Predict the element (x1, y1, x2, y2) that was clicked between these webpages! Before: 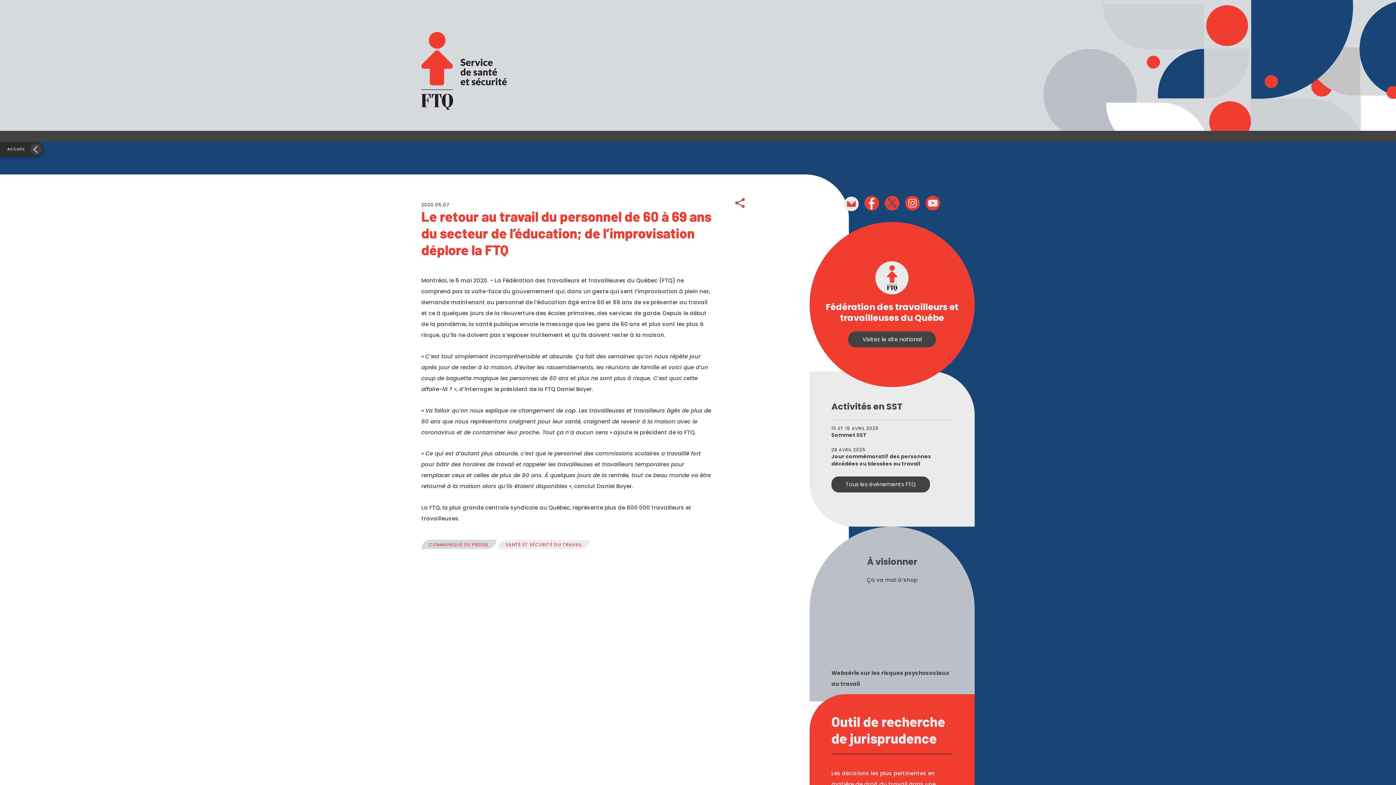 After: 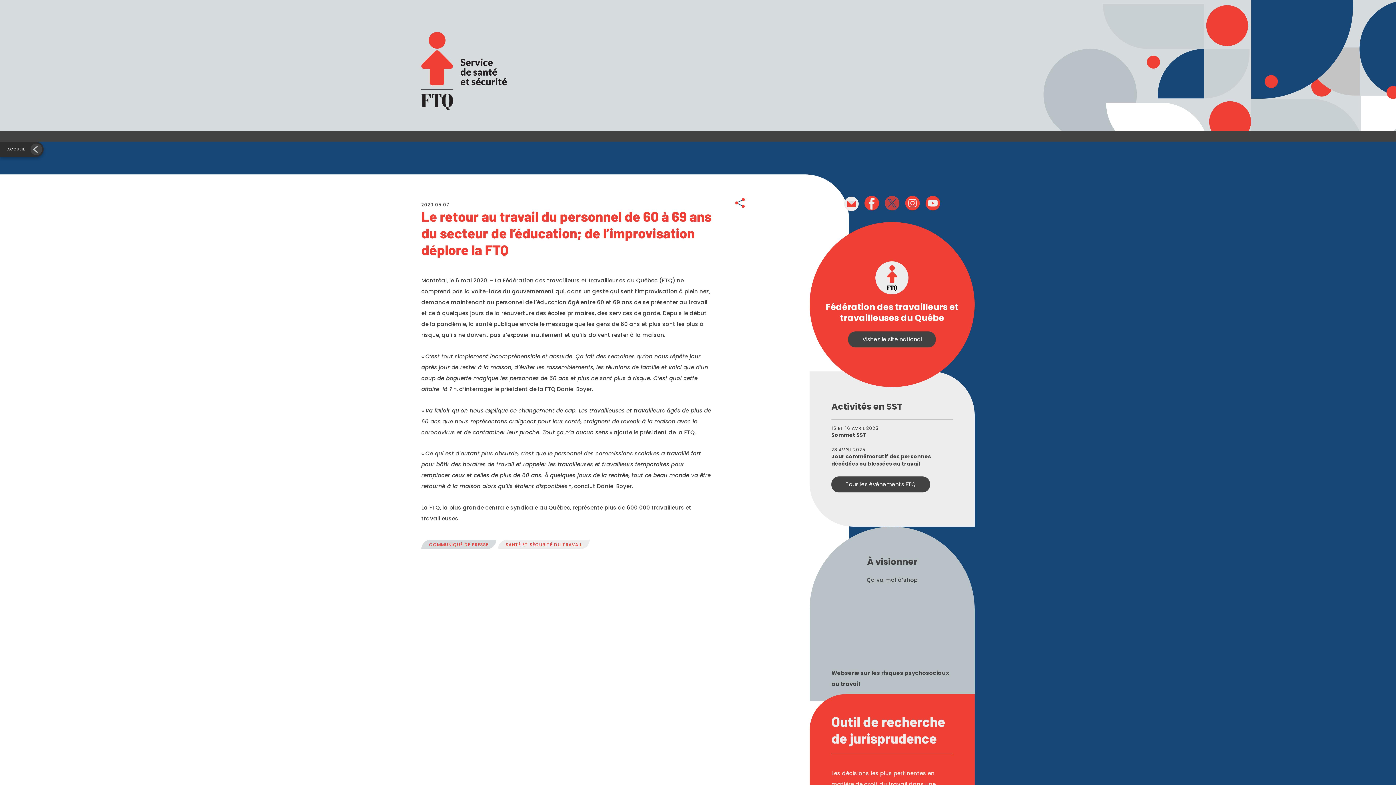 Action: bbox: (885, 198, 899, 206)